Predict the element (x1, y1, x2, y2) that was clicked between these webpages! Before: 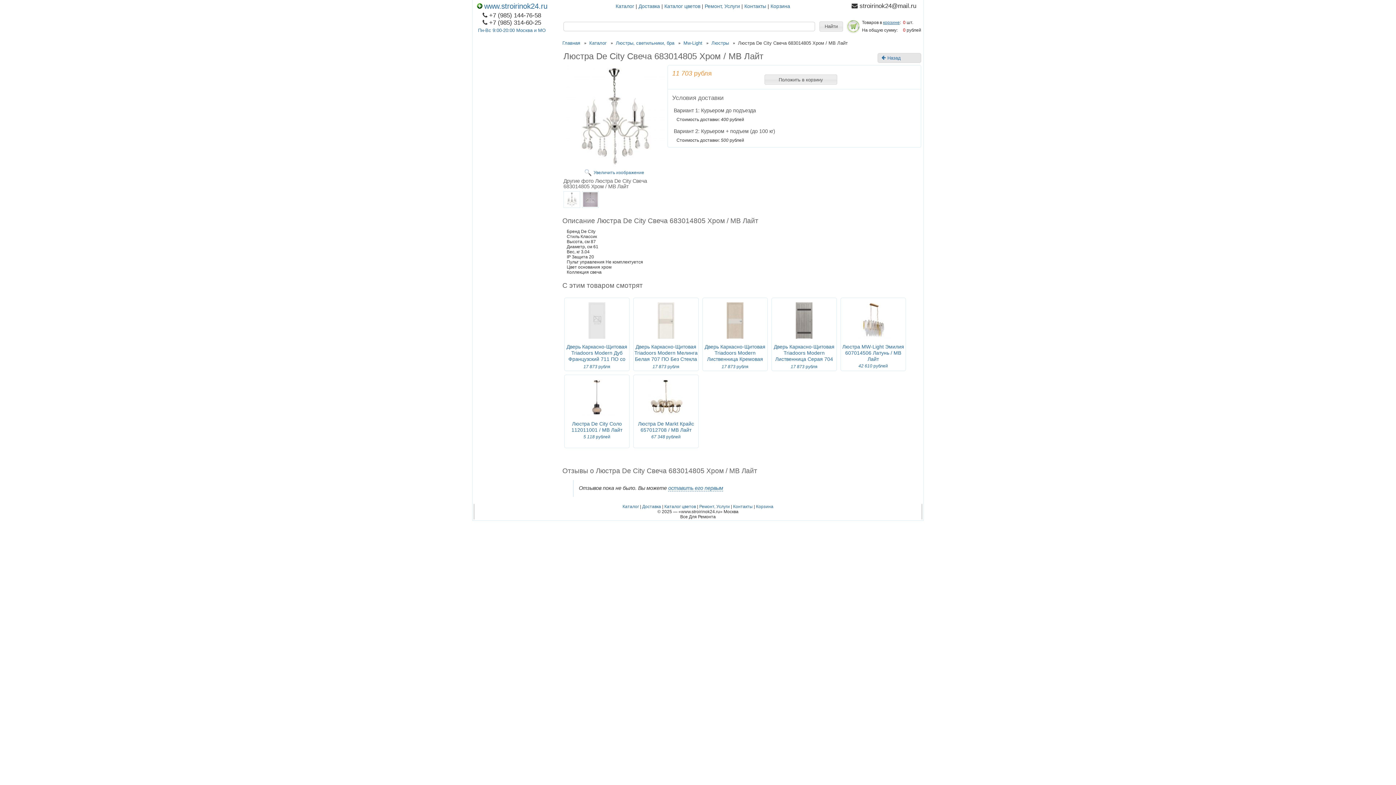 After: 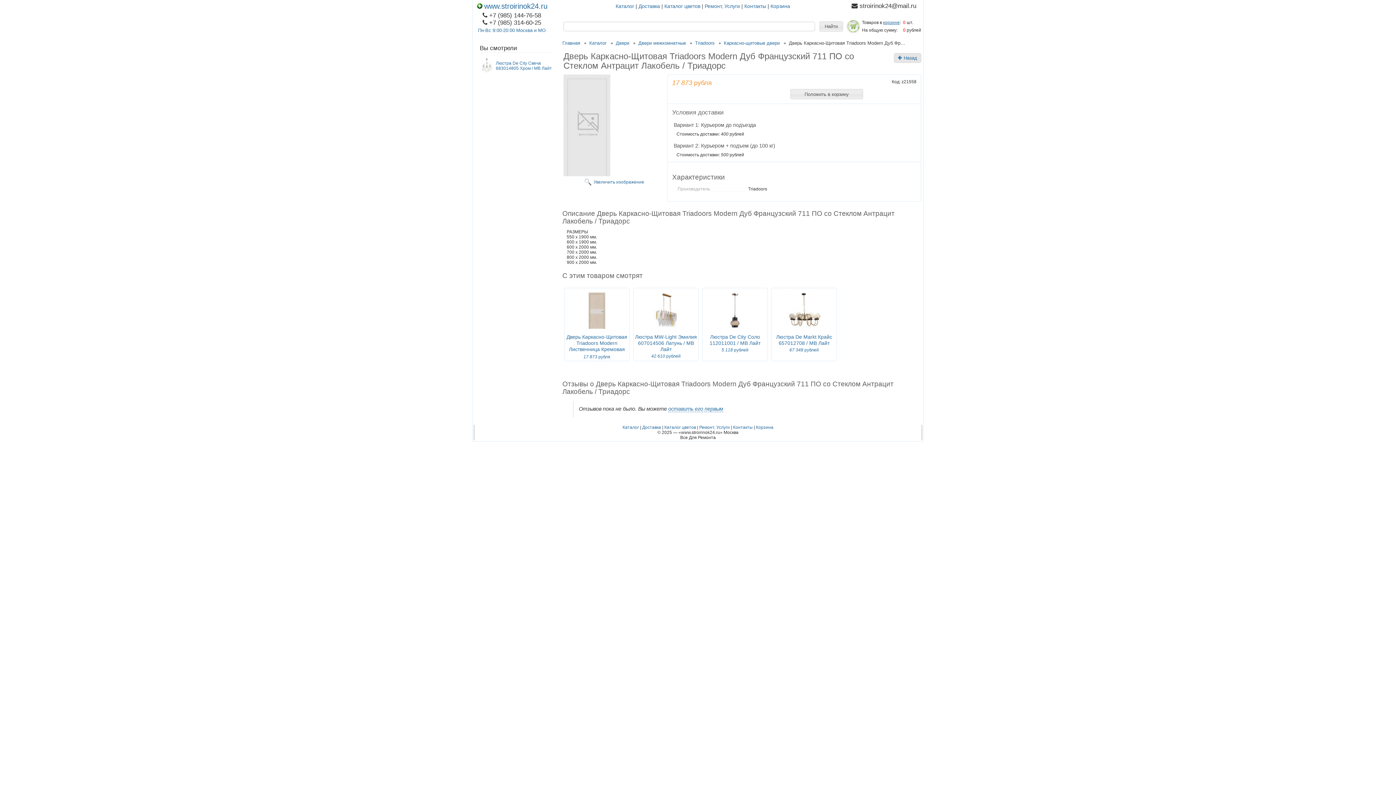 Action: bbox: (583, 364, 610, 369) label: 17 873 рубля